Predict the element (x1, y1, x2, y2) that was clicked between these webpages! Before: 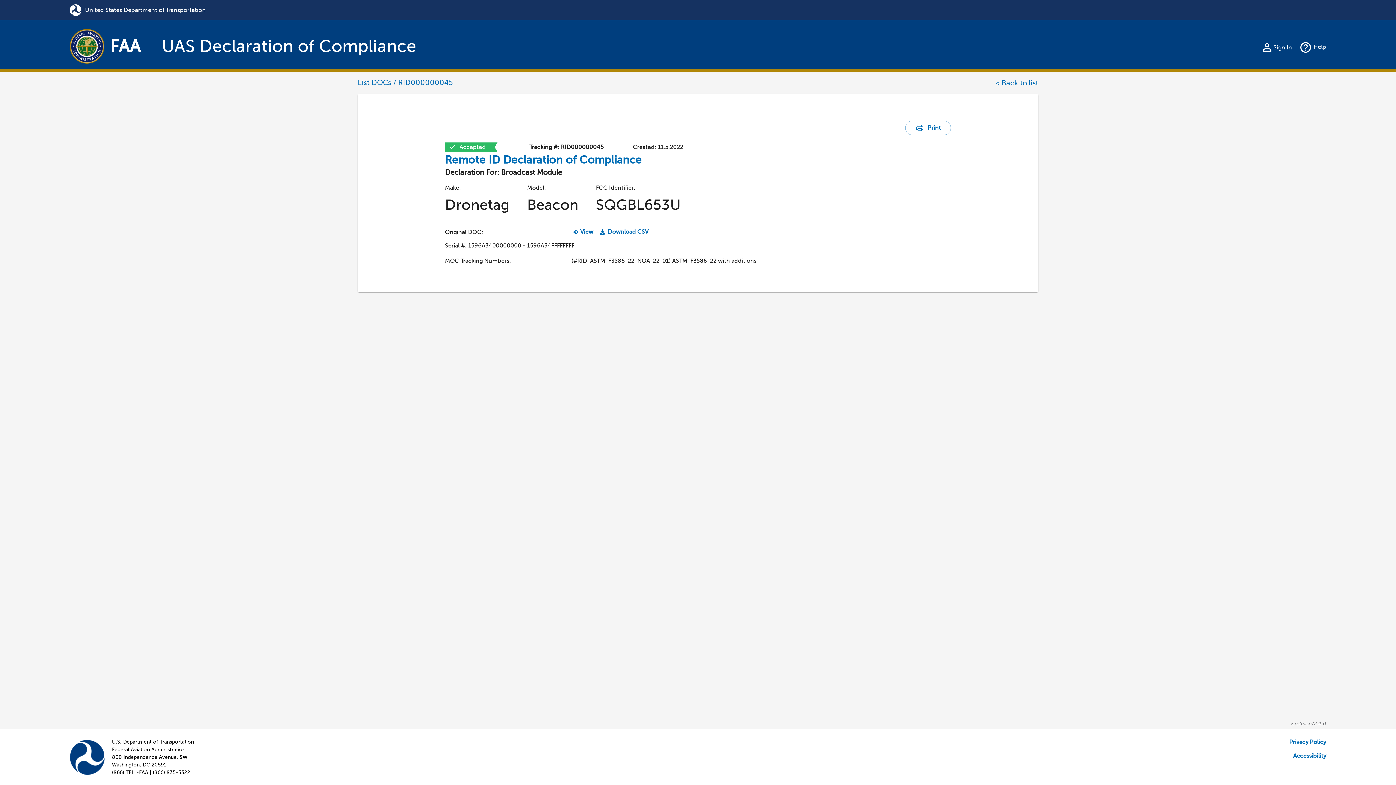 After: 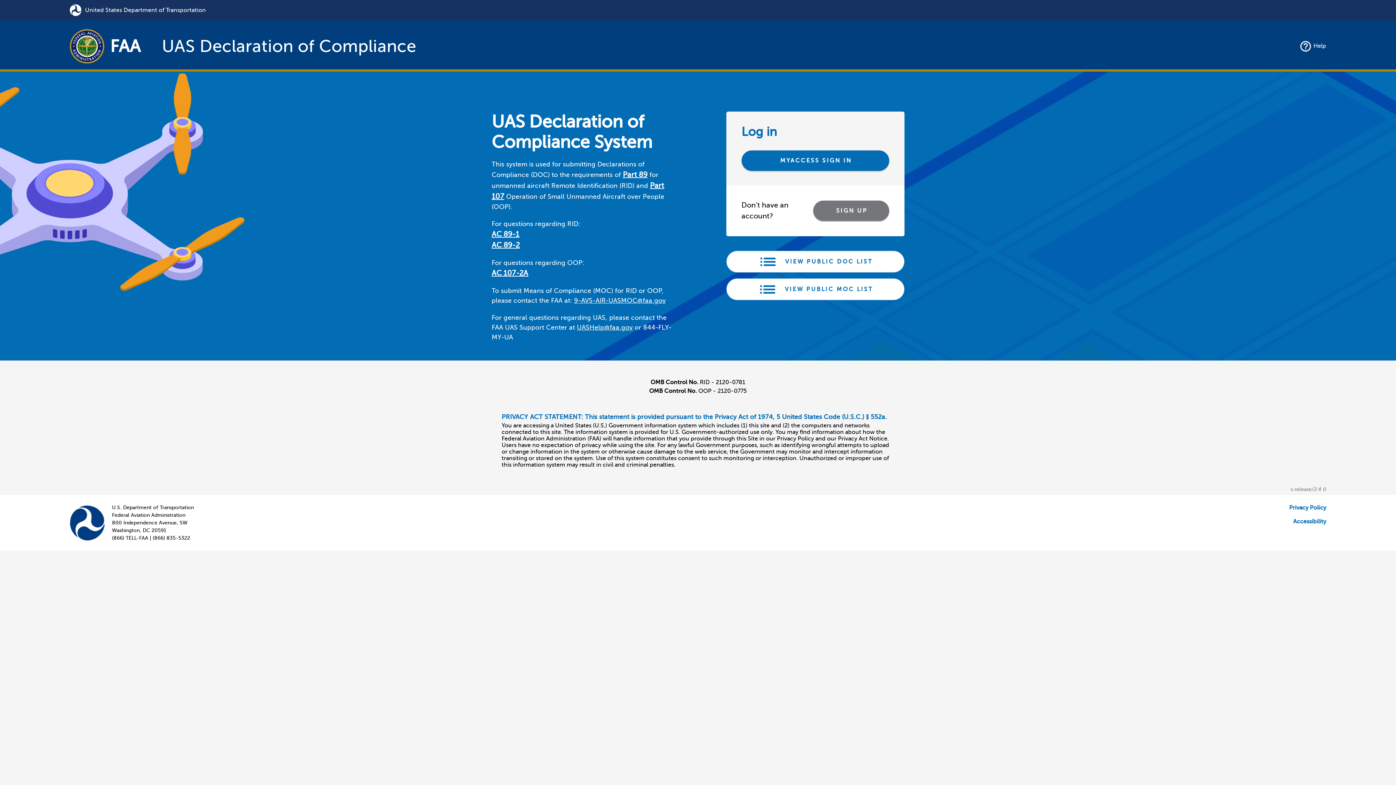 Action: bbox: (1261, 38, 1292, 53) label: Sign In